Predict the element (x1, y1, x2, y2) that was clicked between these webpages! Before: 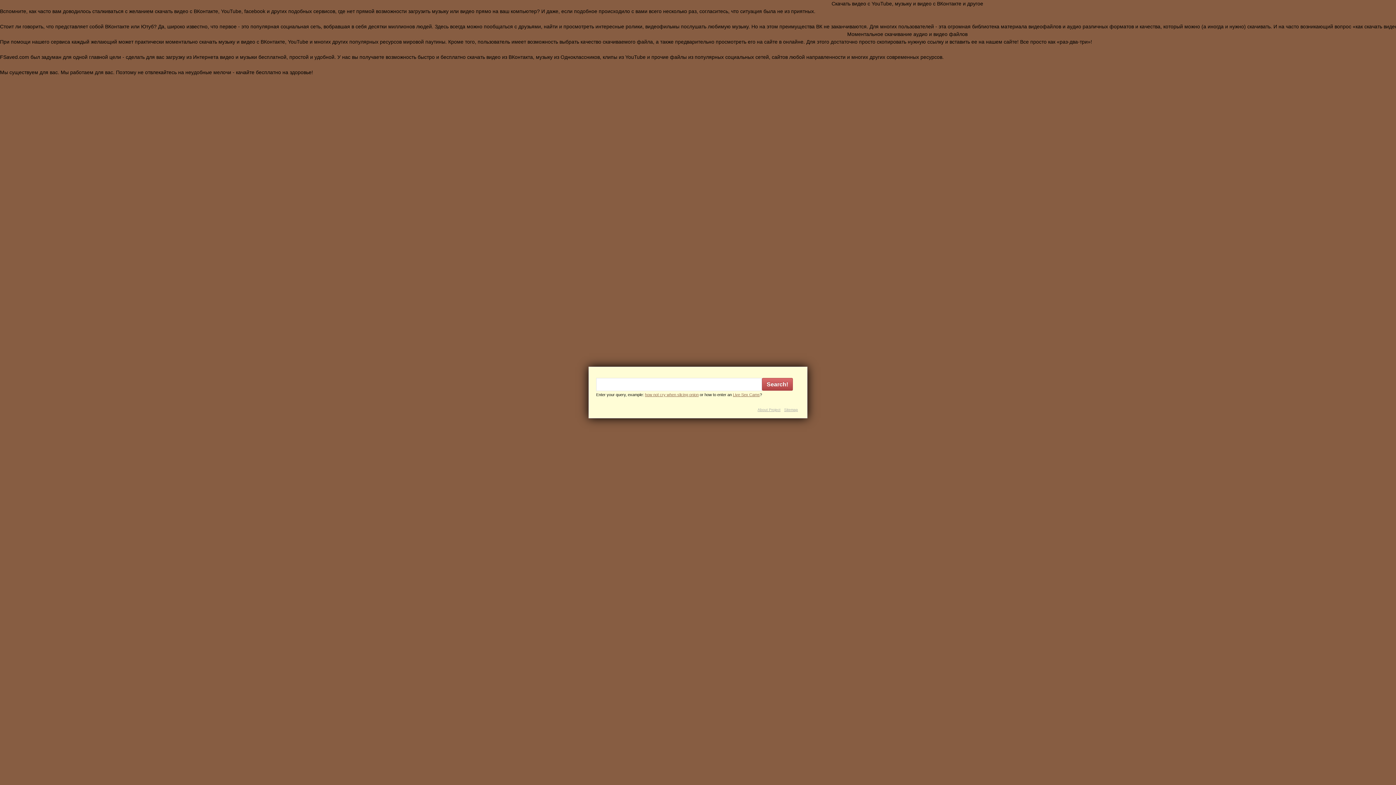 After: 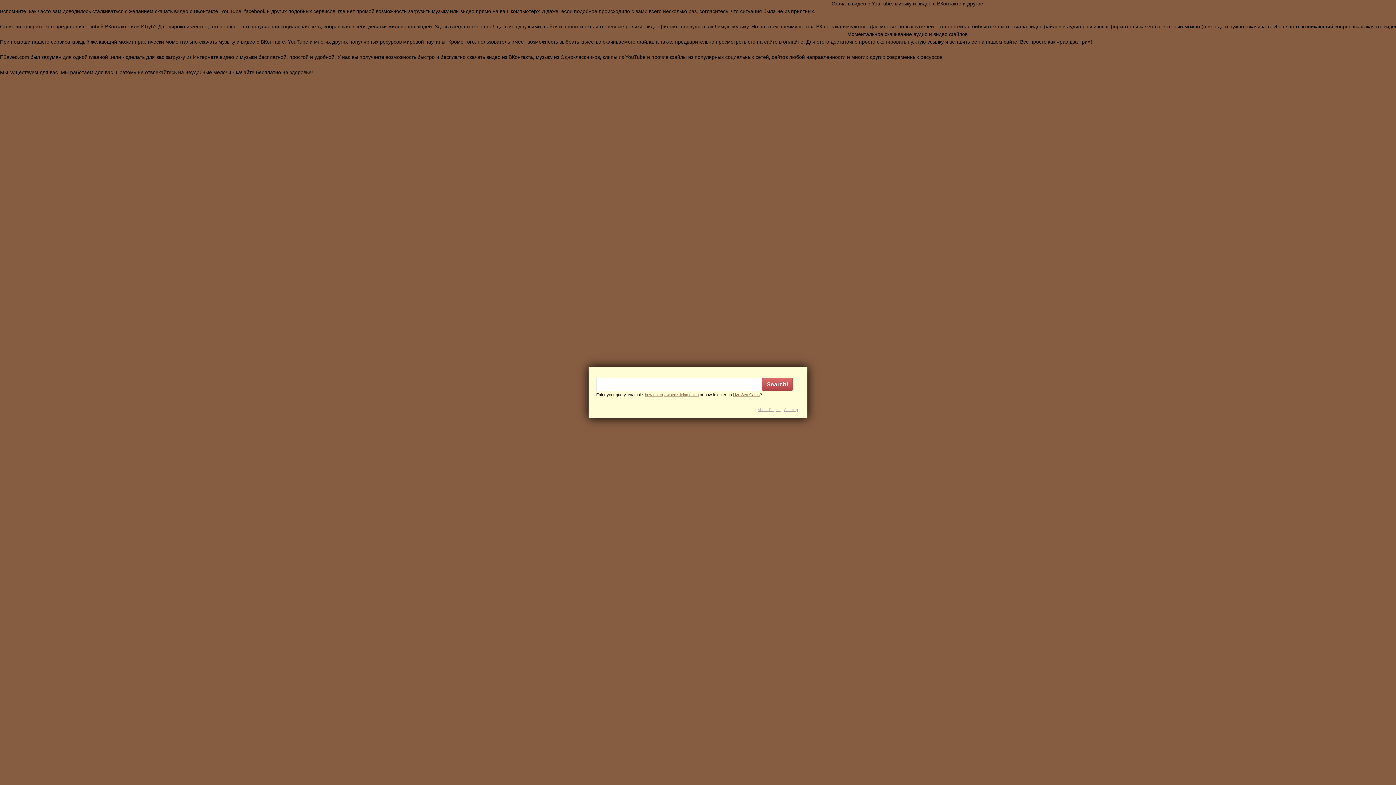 Action: label: Sitemap bbox: (784, 408, 798, 412)